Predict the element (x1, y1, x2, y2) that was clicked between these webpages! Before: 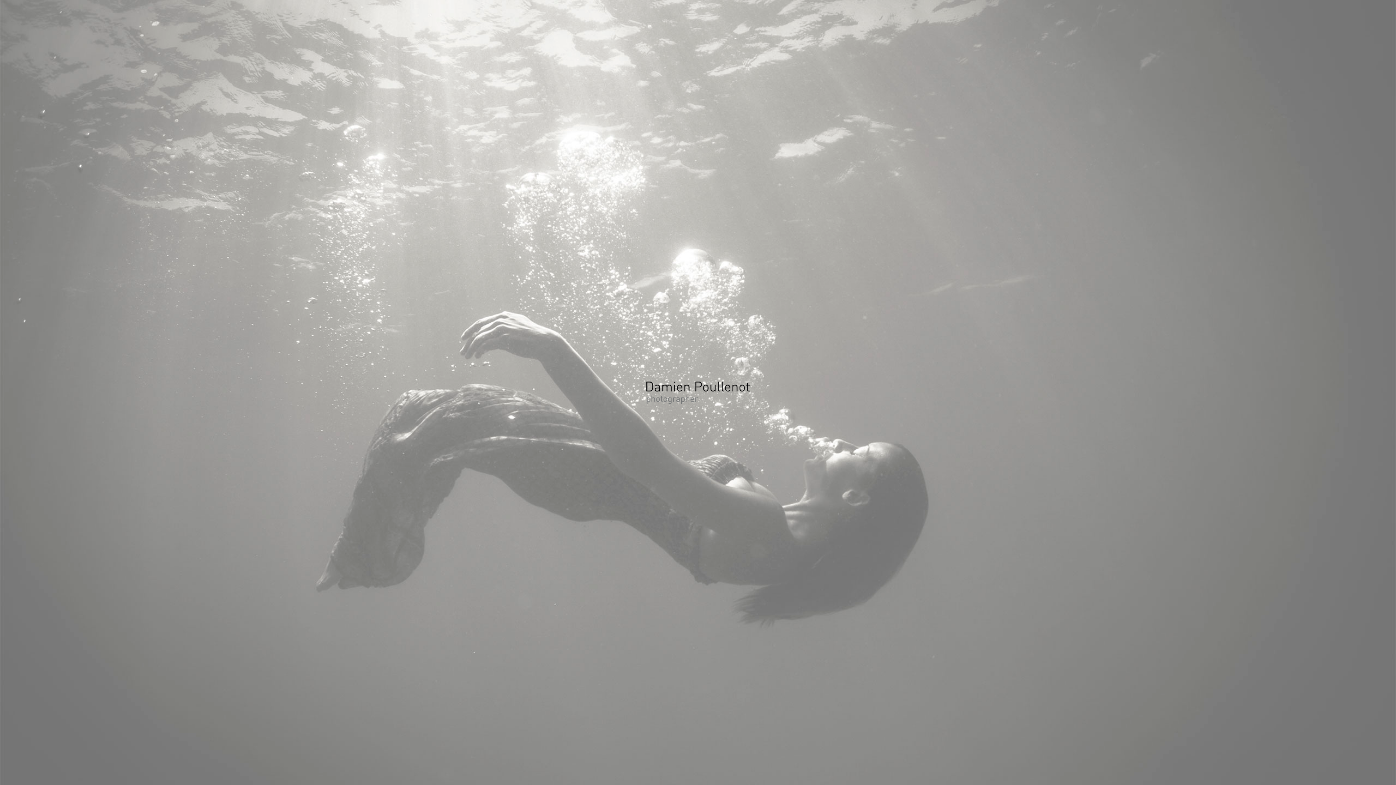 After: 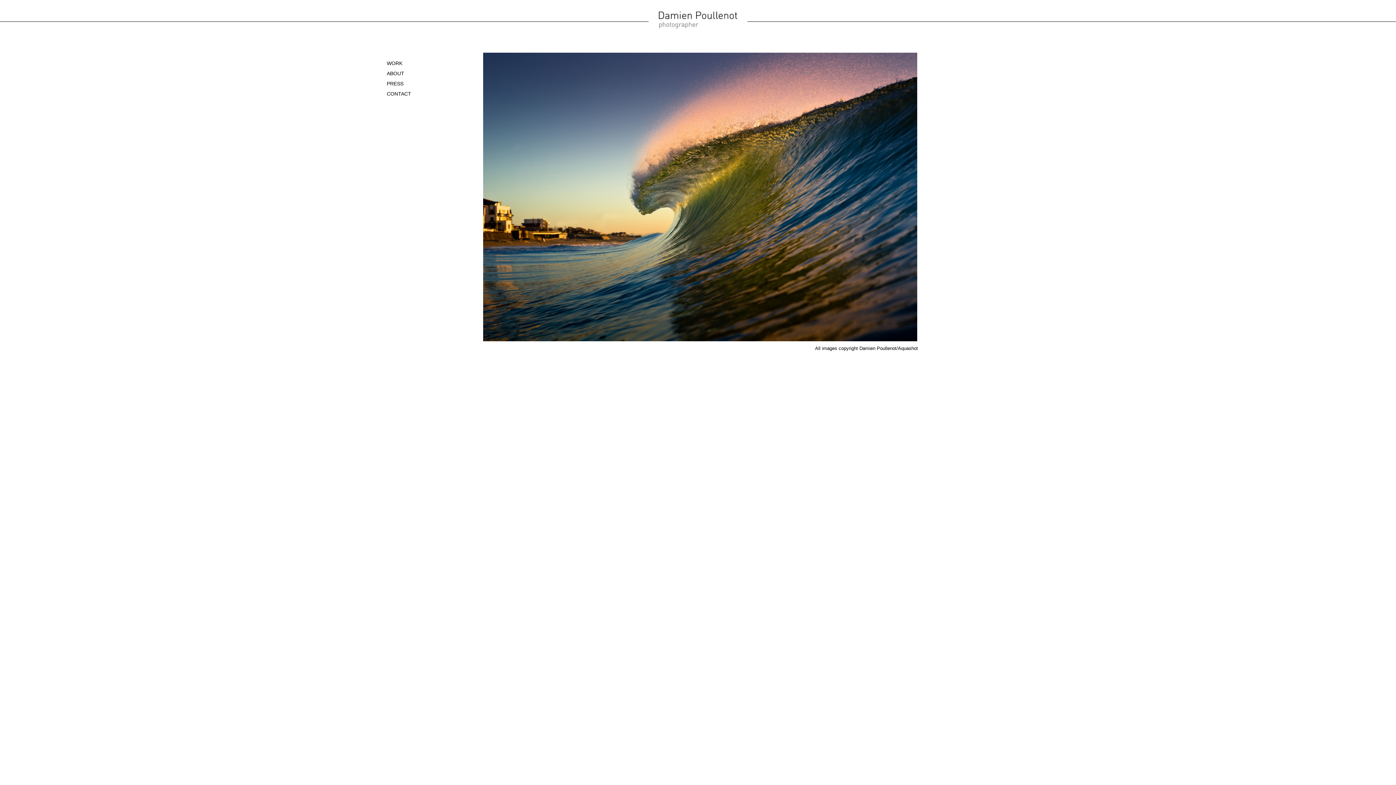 Action: bbox: (646, 399, 749, 405)